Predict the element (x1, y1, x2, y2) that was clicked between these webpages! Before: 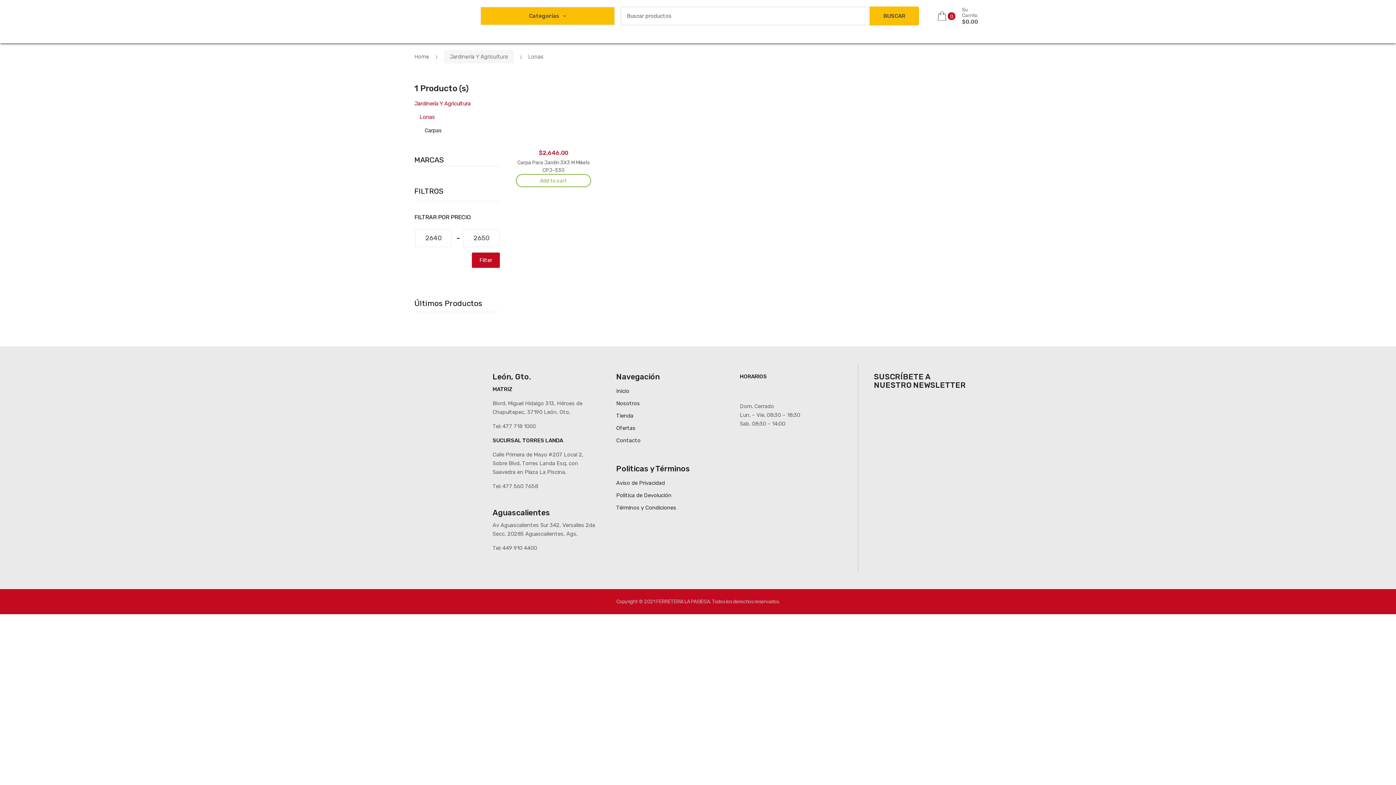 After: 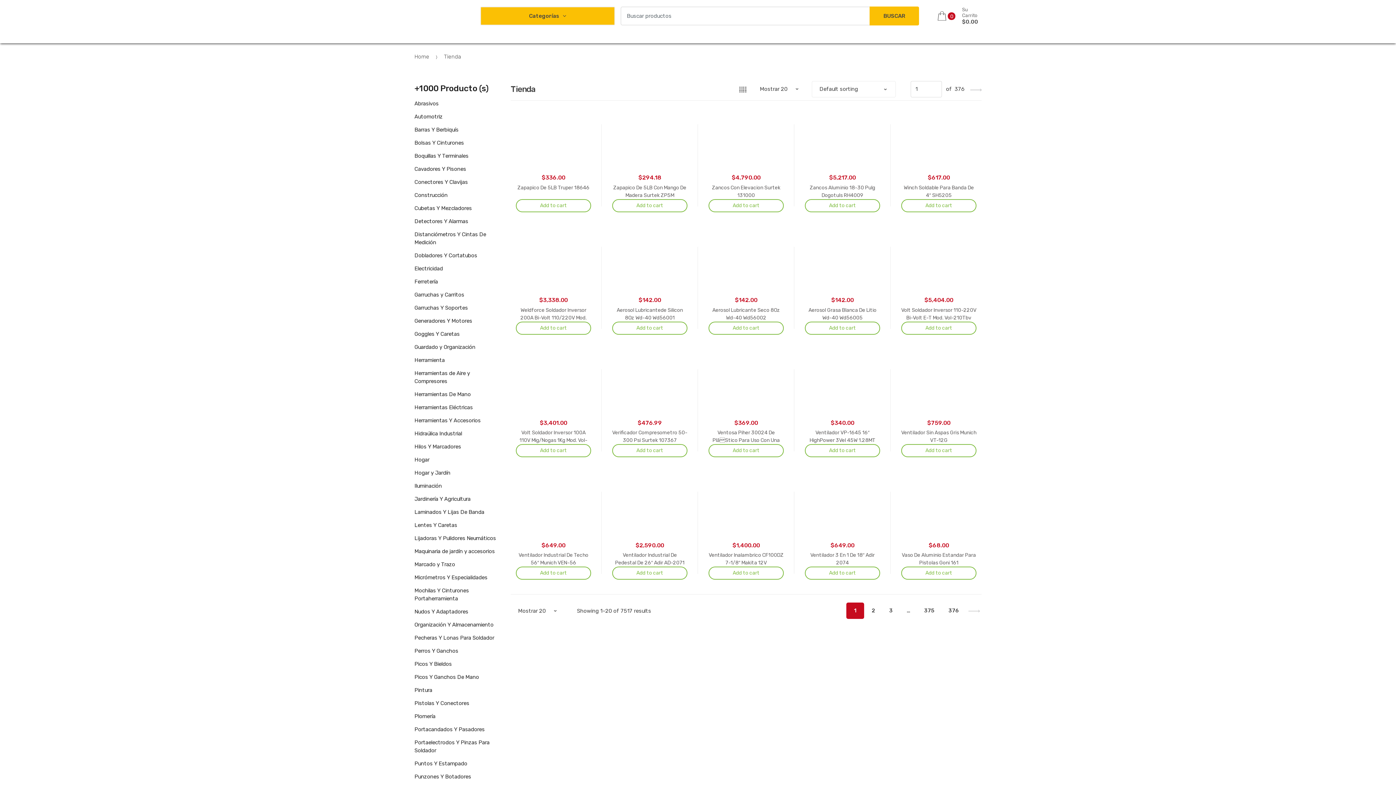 Action: bbox: (626, 30, 645, 37) label: TIENDA